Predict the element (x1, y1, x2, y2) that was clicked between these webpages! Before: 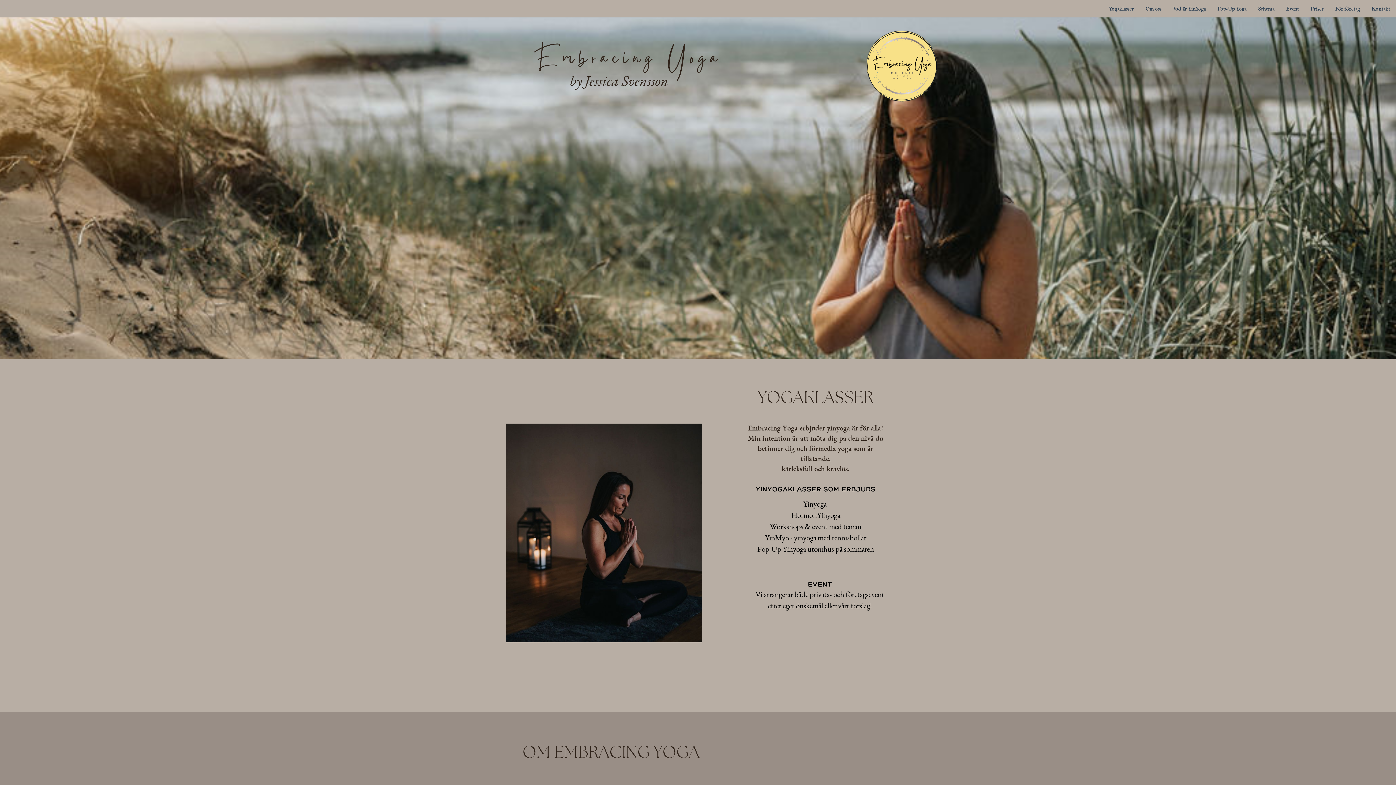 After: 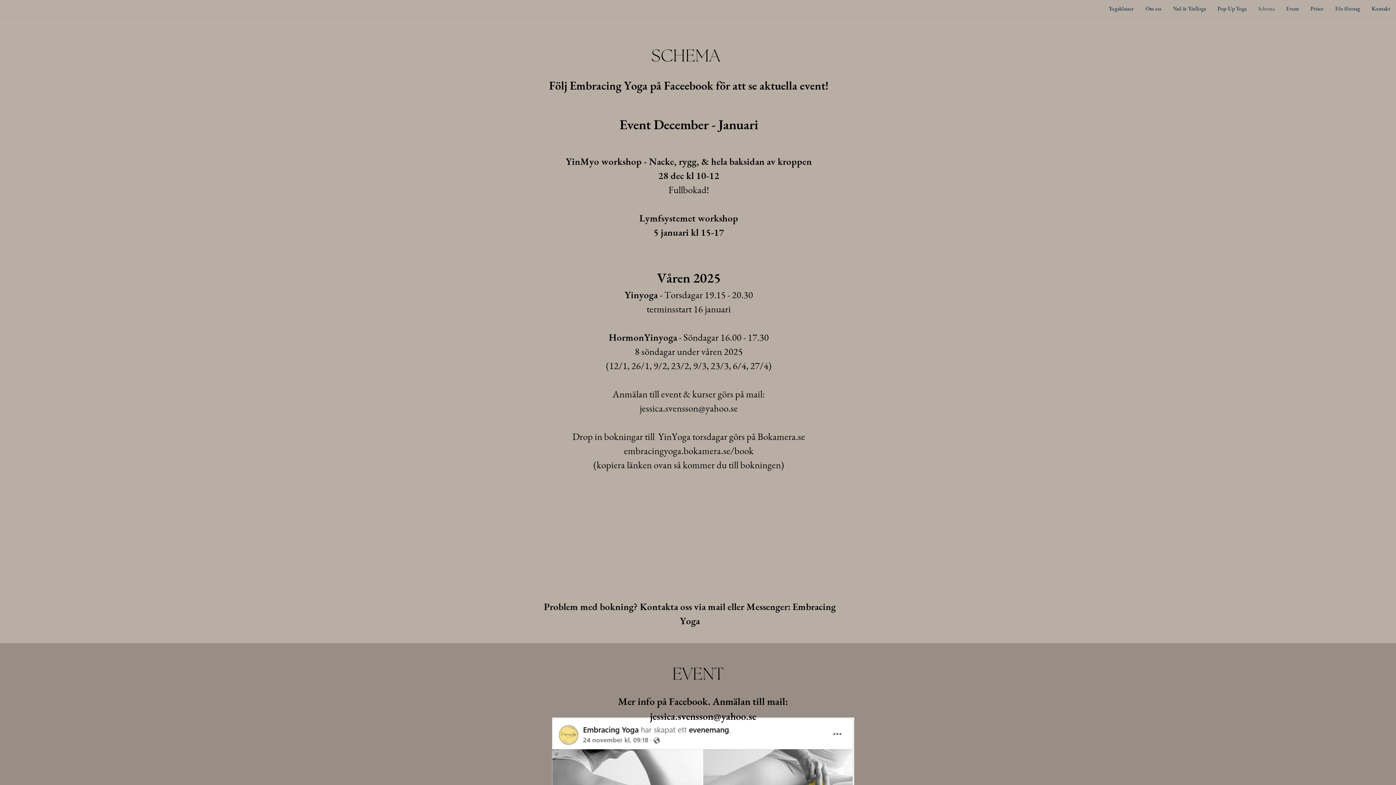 Action: bbox: (1258, 5, 1274, 11) label: Schema